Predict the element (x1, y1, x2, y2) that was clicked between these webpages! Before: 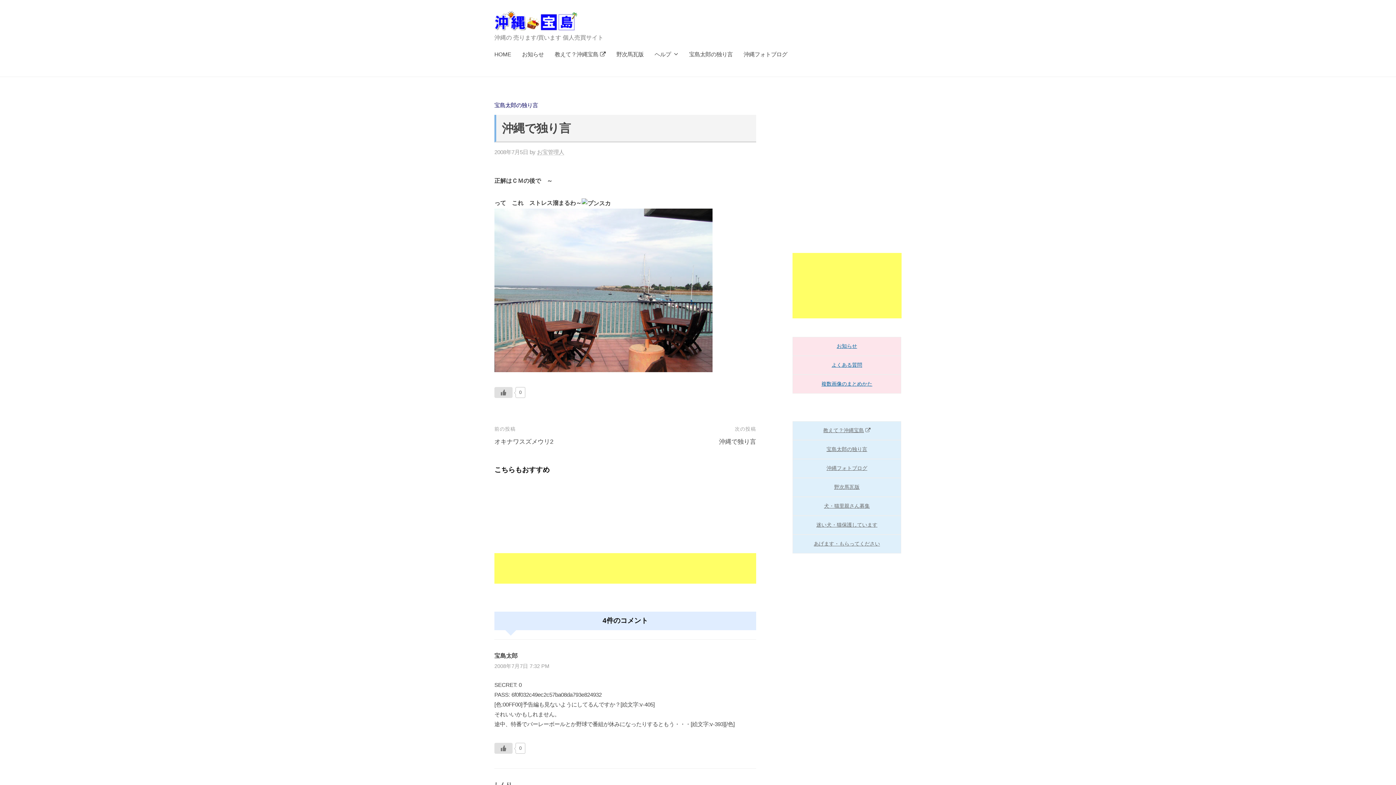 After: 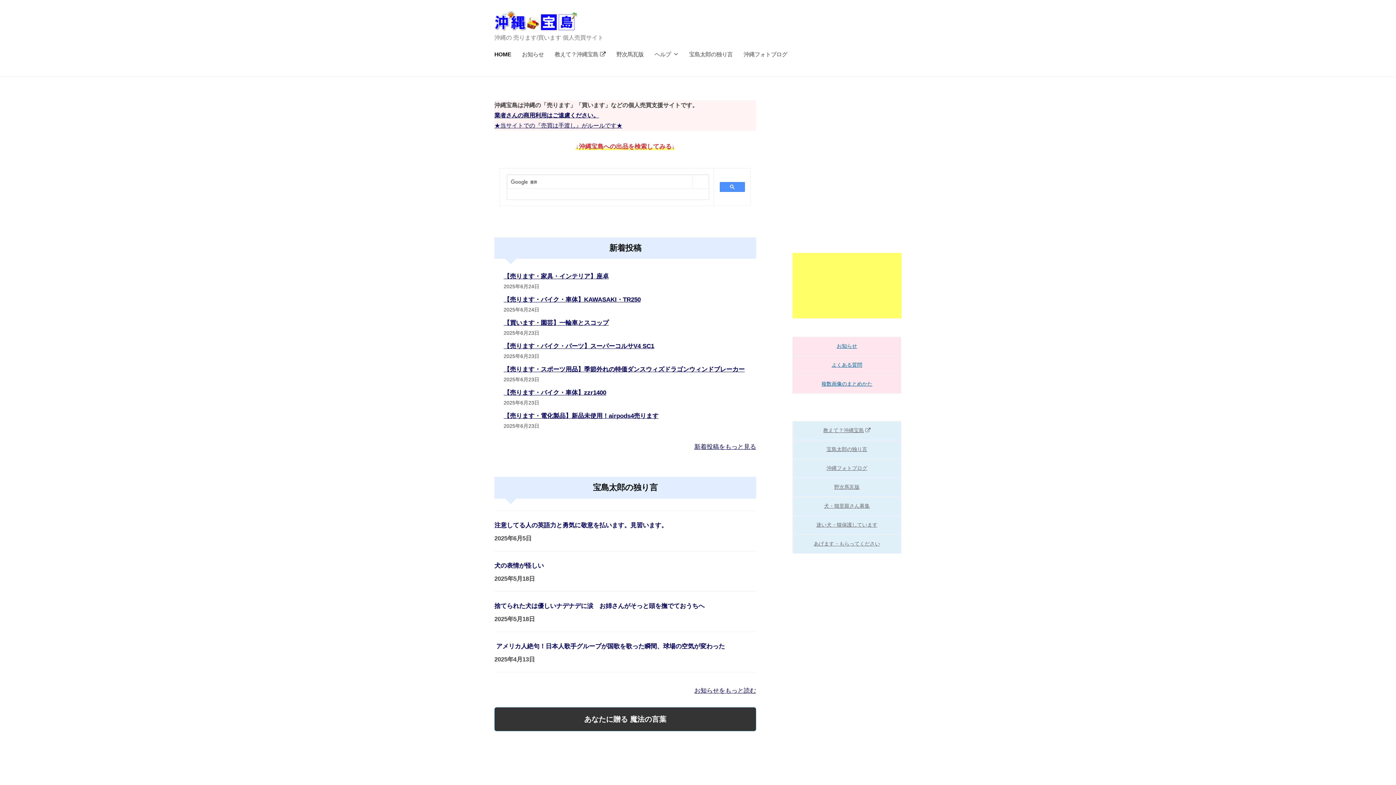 Action: bbox: (494, 45, 516, 64) label: HOME